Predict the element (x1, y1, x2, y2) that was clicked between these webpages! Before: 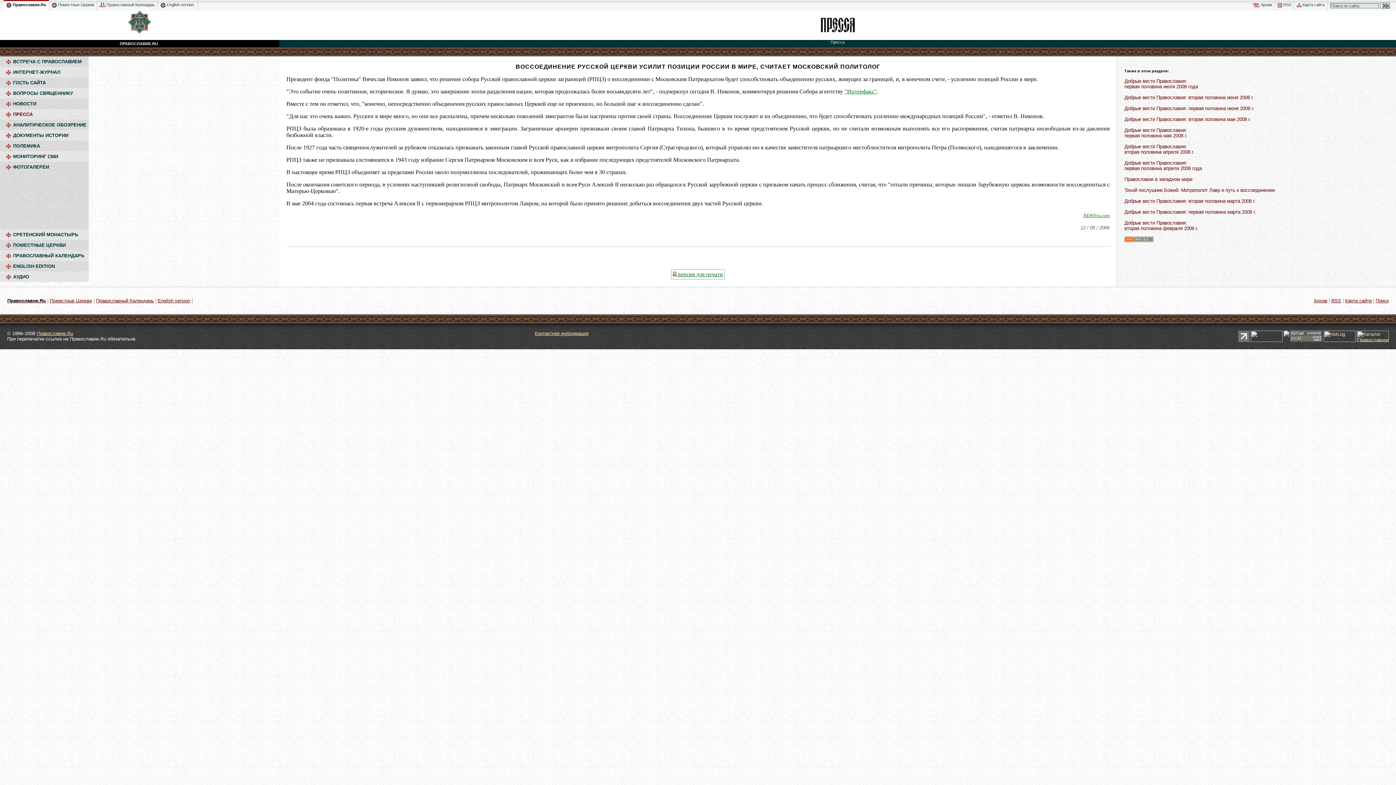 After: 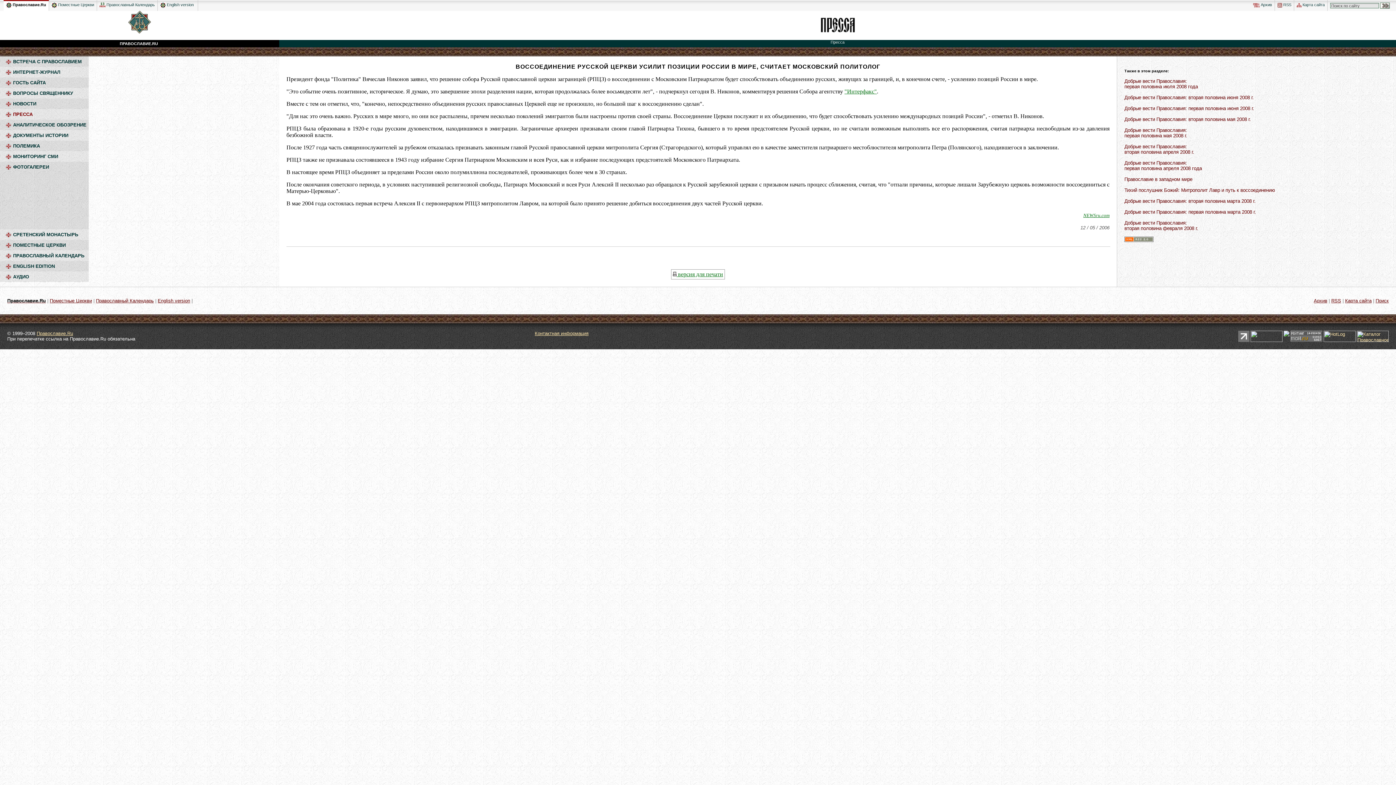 Action: bbox: (1284, 332, 1289, 337)